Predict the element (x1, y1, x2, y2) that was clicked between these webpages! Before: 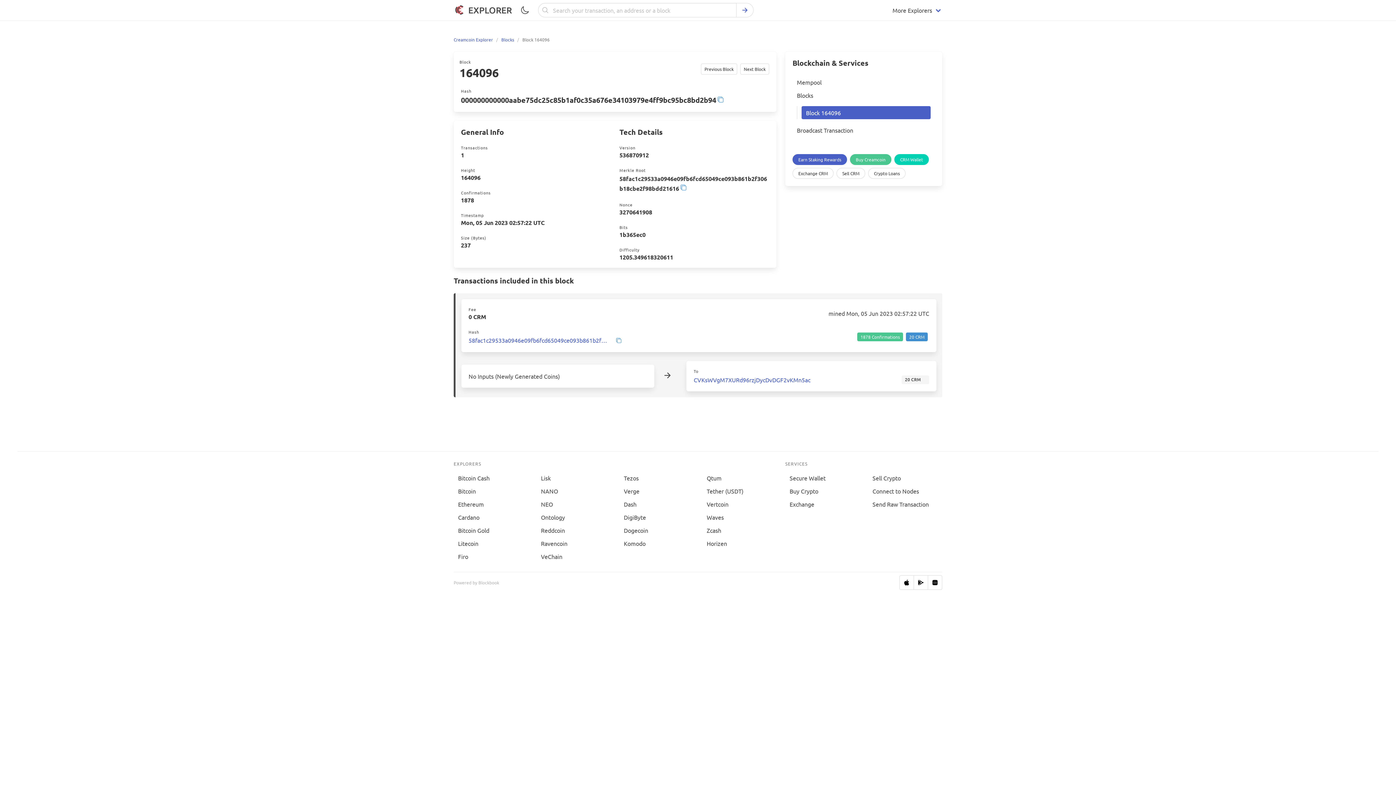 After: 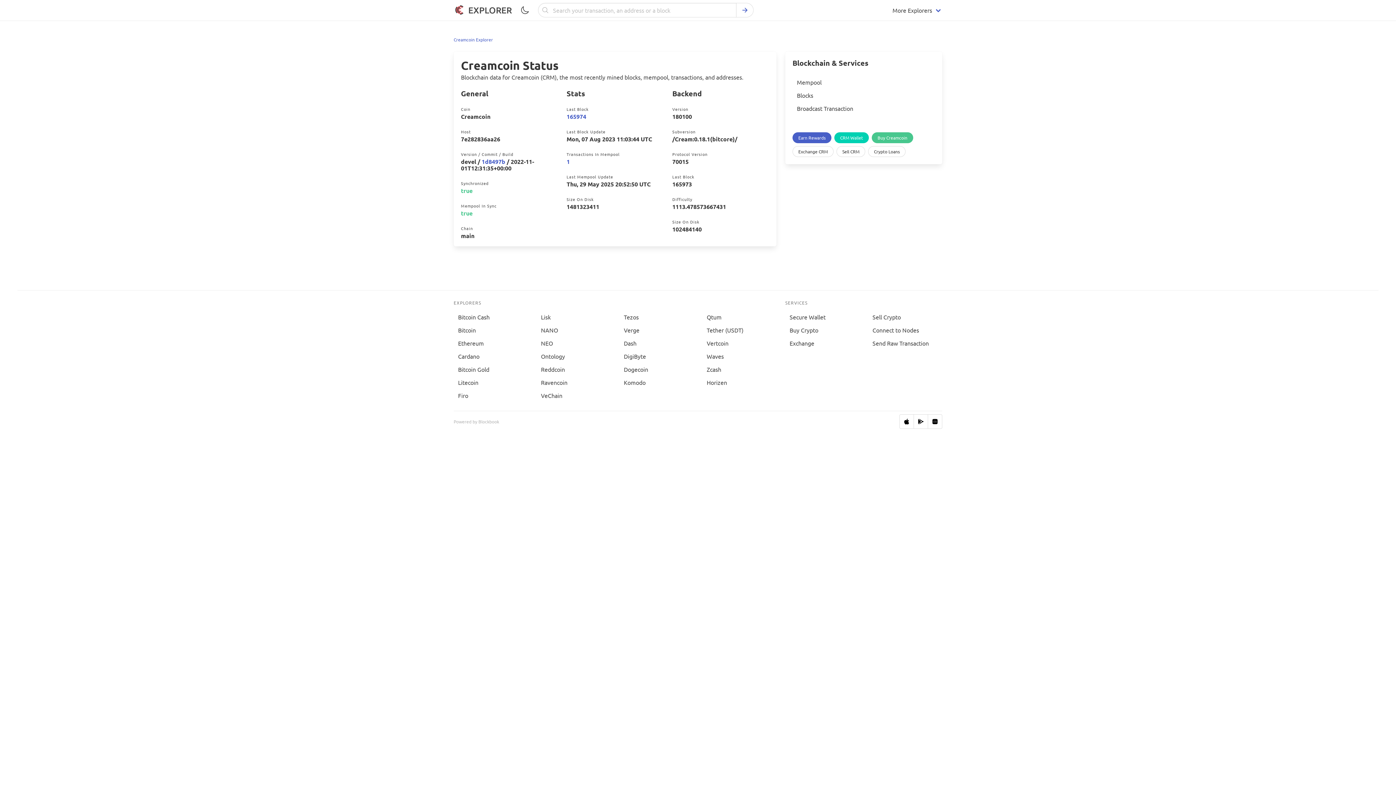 Action: label: EXPLORER bbox: (449, 0, 516, 20)